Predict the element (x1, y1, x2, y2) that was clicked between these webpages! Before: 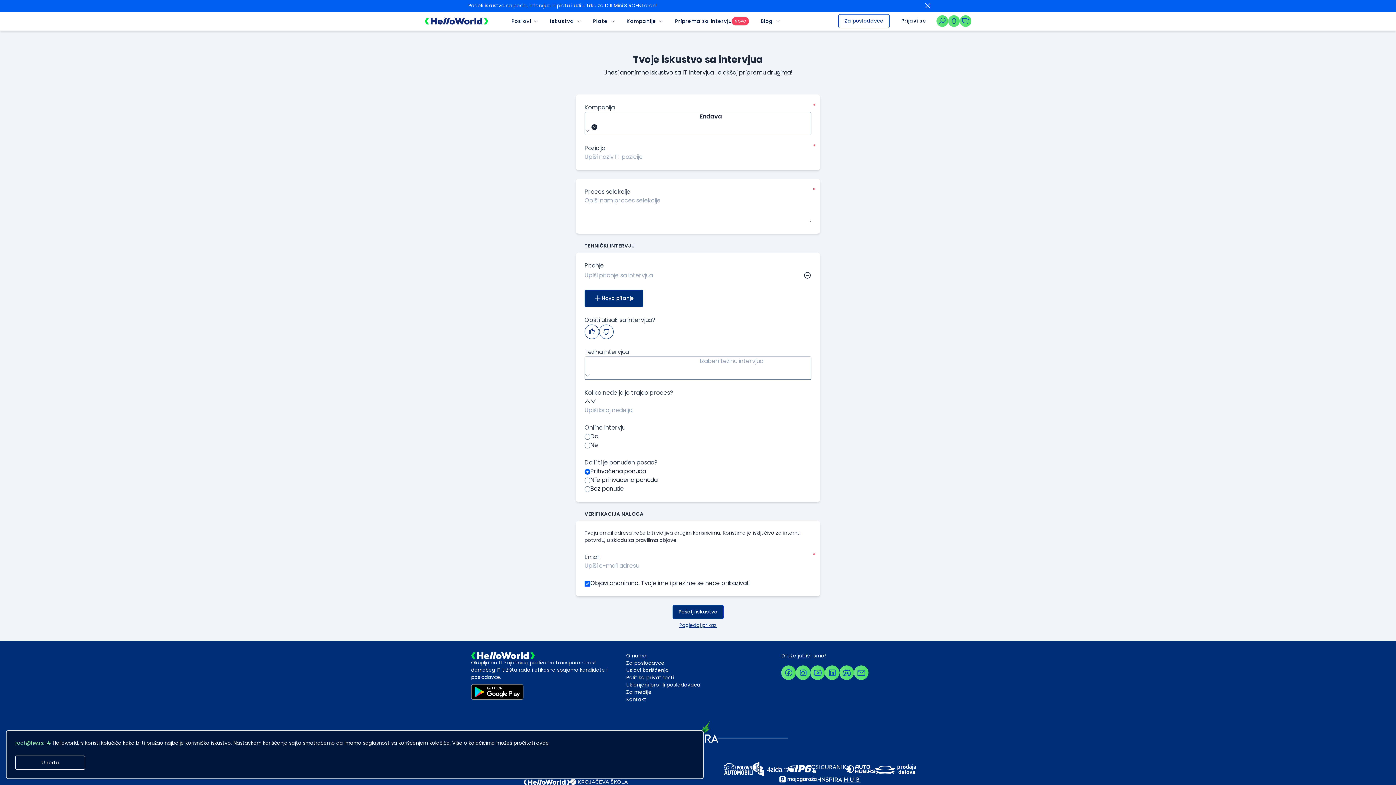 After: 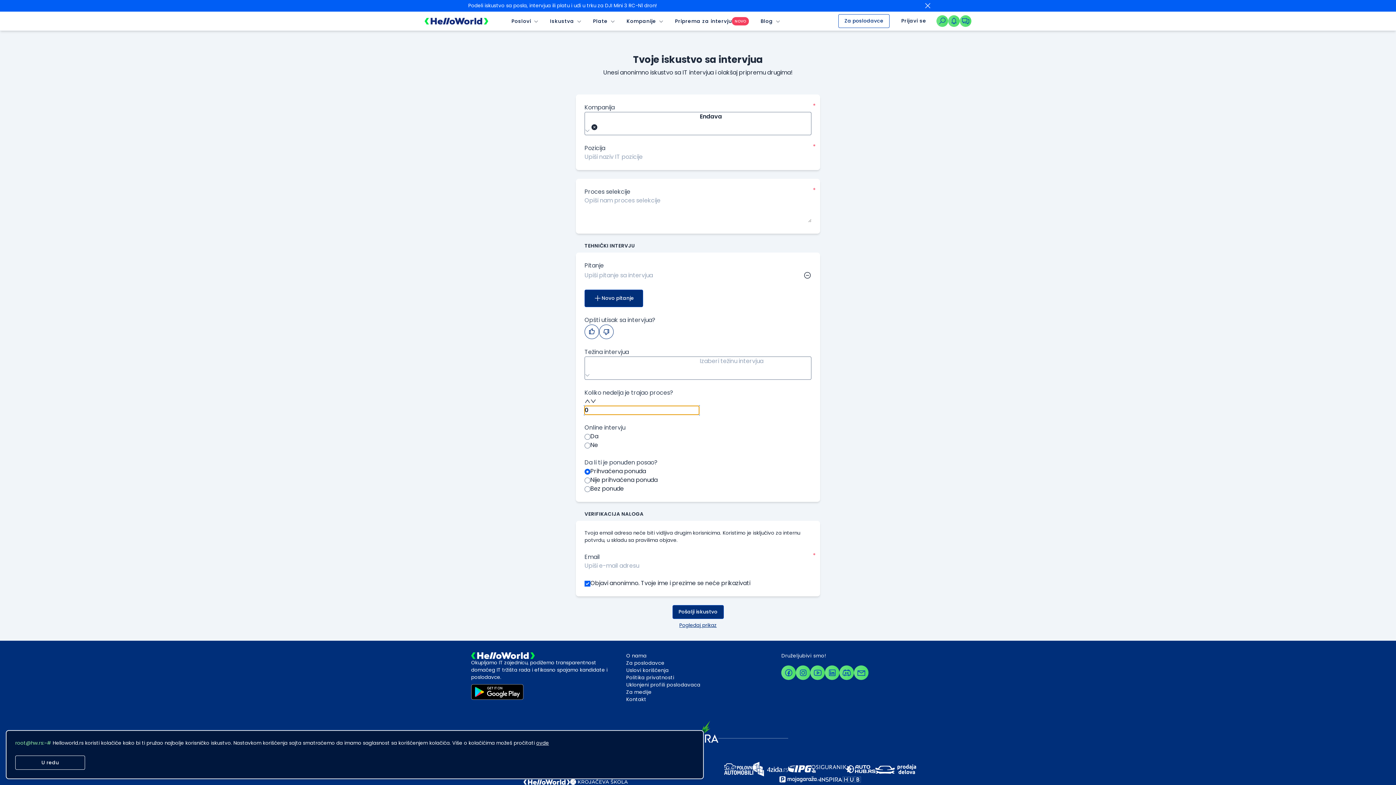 Action: label: Decrease Value bbox: (590, 397, 596, 405)